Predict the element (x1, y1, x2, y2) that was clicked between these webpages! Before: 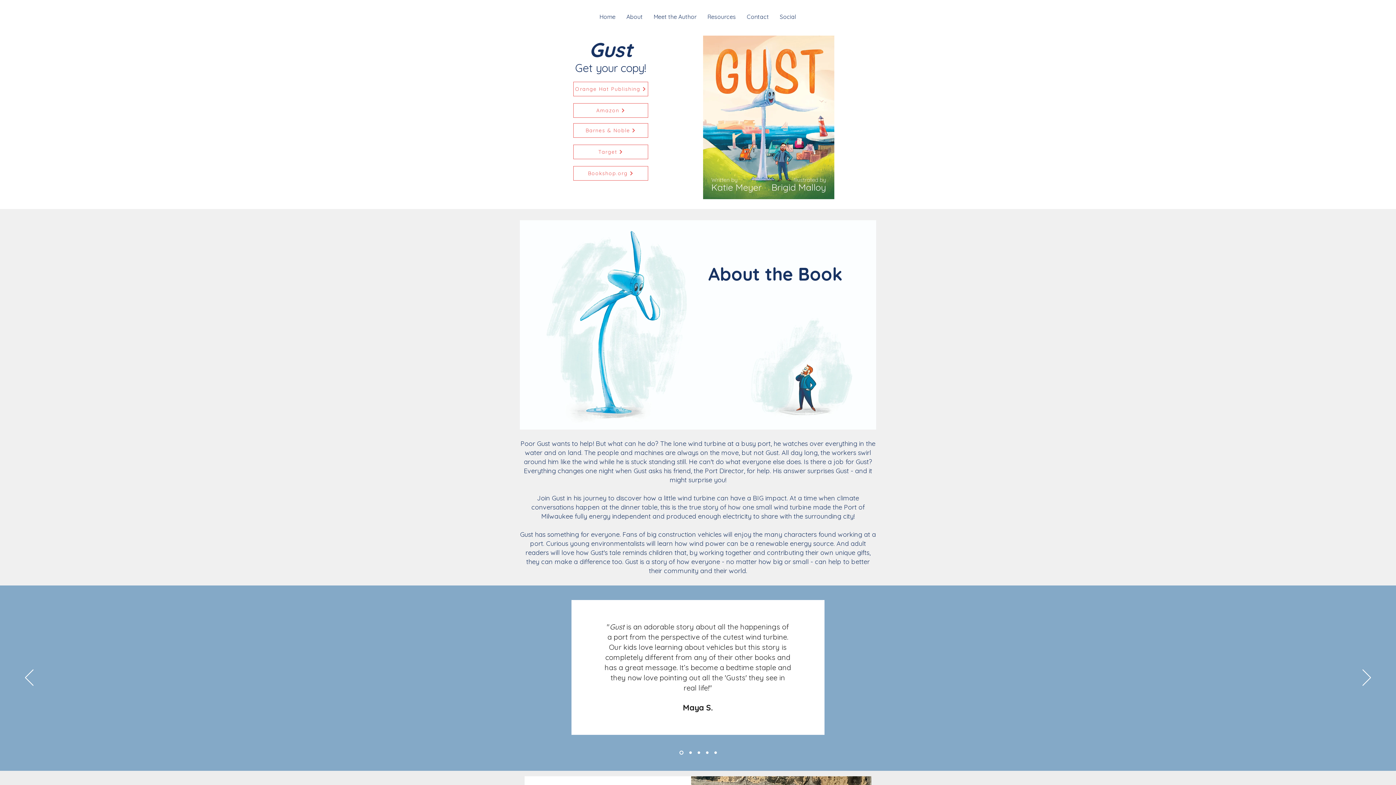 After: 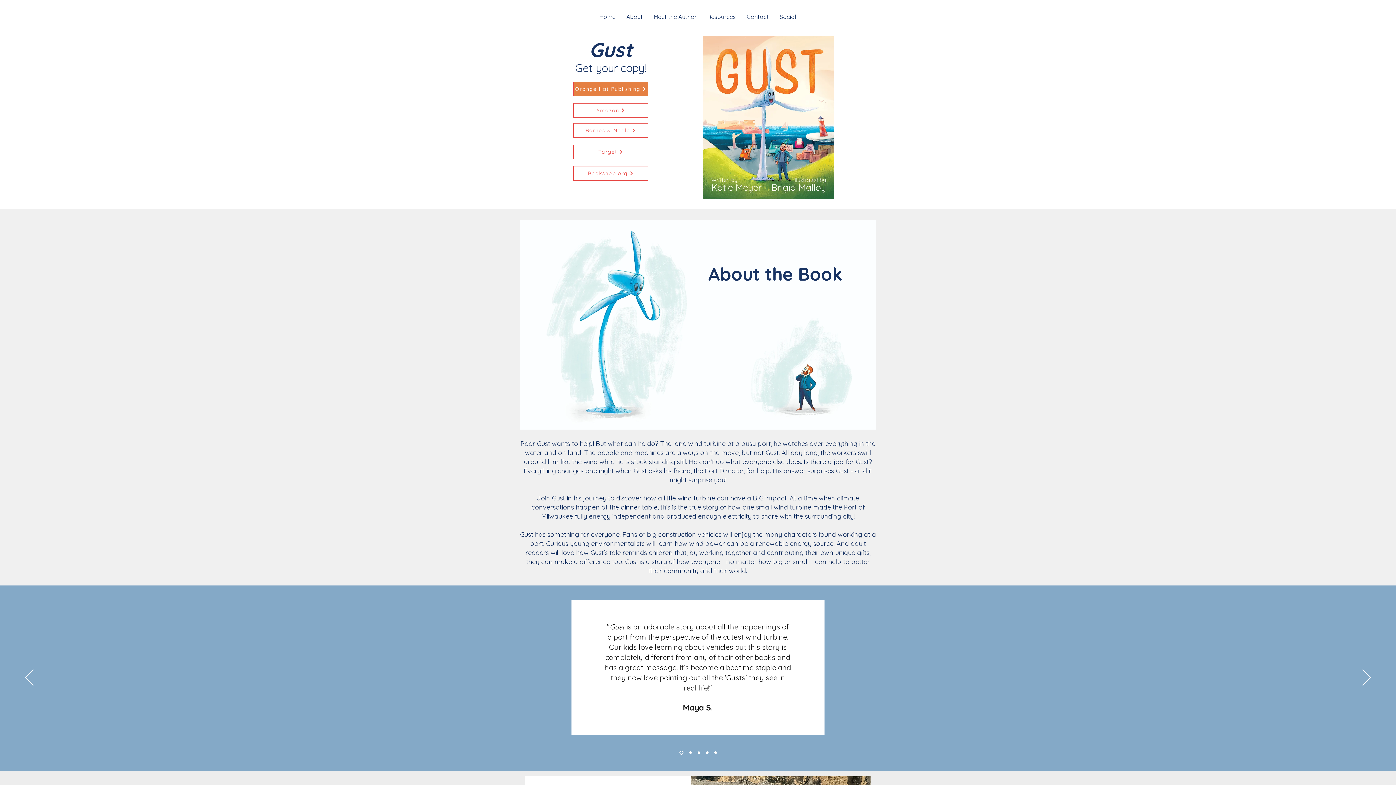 Action: bbox: (573, 81, 648, 96) label: Orange Hat Publishing